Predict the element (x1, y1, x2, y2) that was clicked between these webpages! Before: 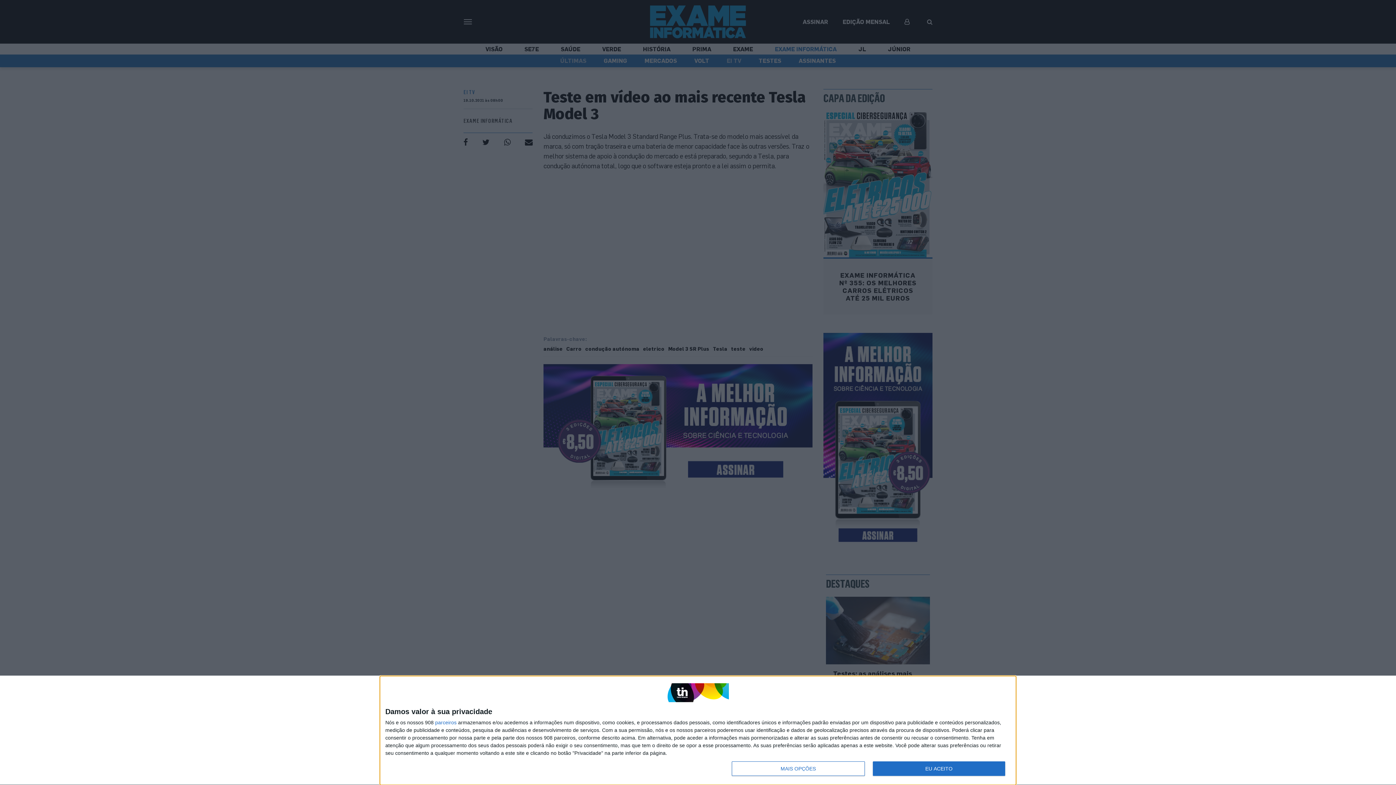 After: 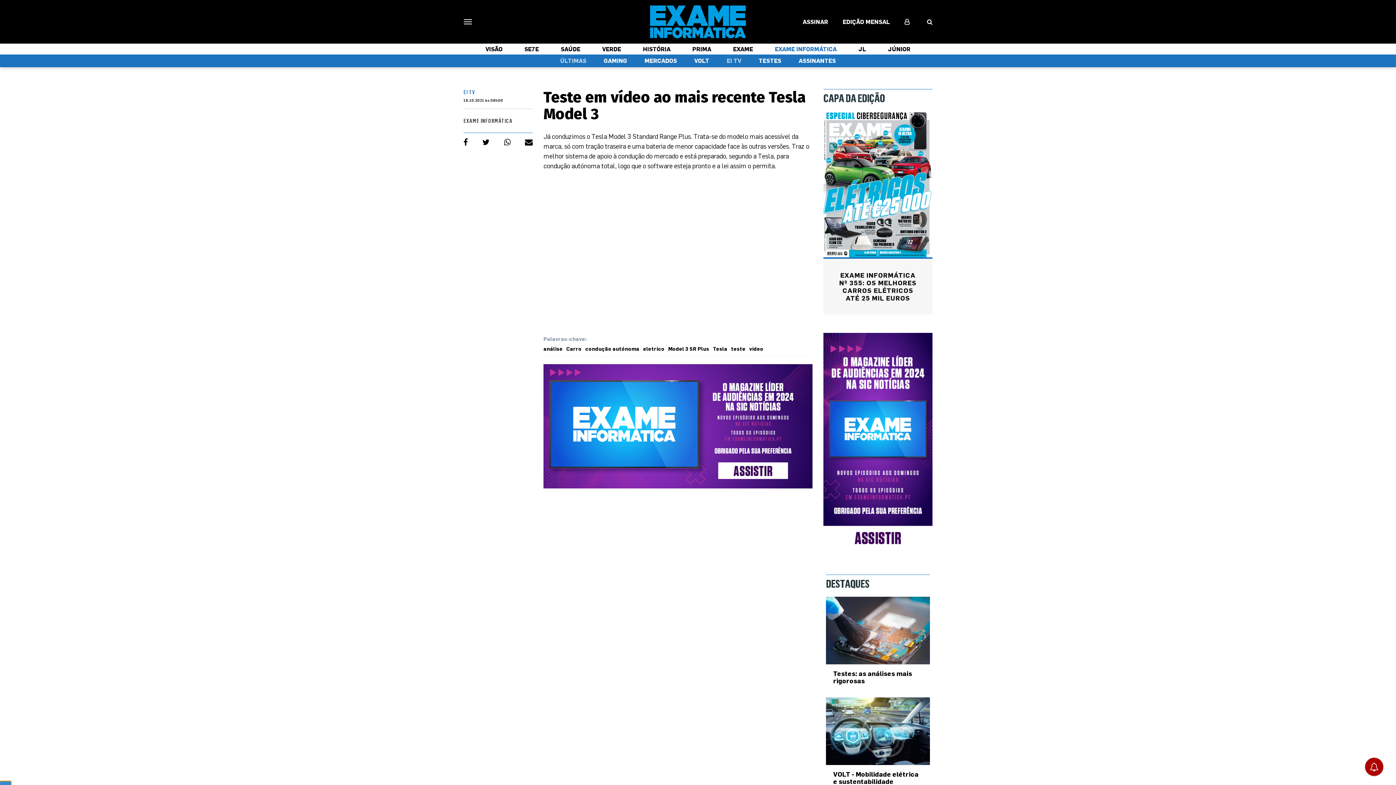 Action: label: EU ACEITO bbox: (872, 761, 1005, 776)